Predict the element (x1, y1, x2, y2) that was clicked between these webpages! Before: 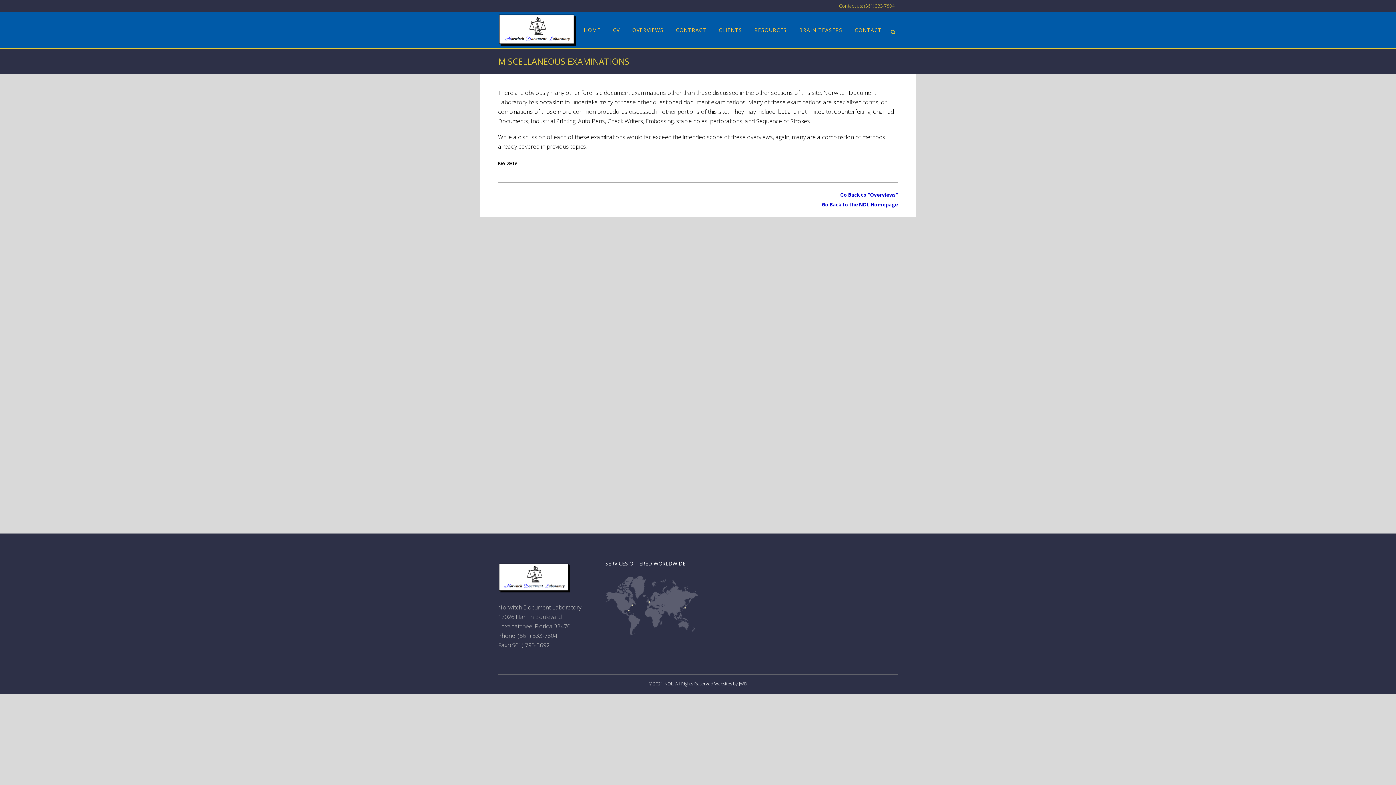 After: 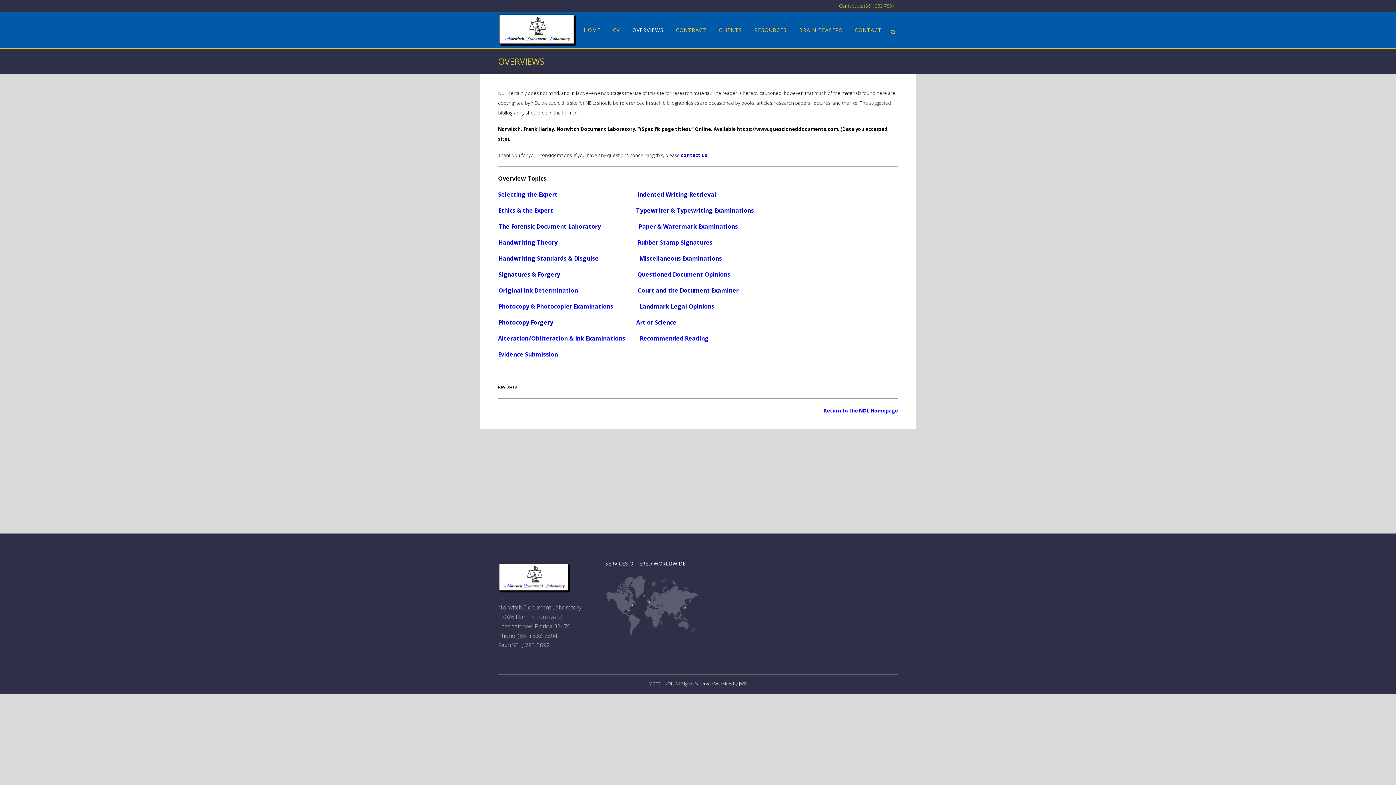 Action: label: OVERVIEWS bbox: (626, 12, 669, 48)